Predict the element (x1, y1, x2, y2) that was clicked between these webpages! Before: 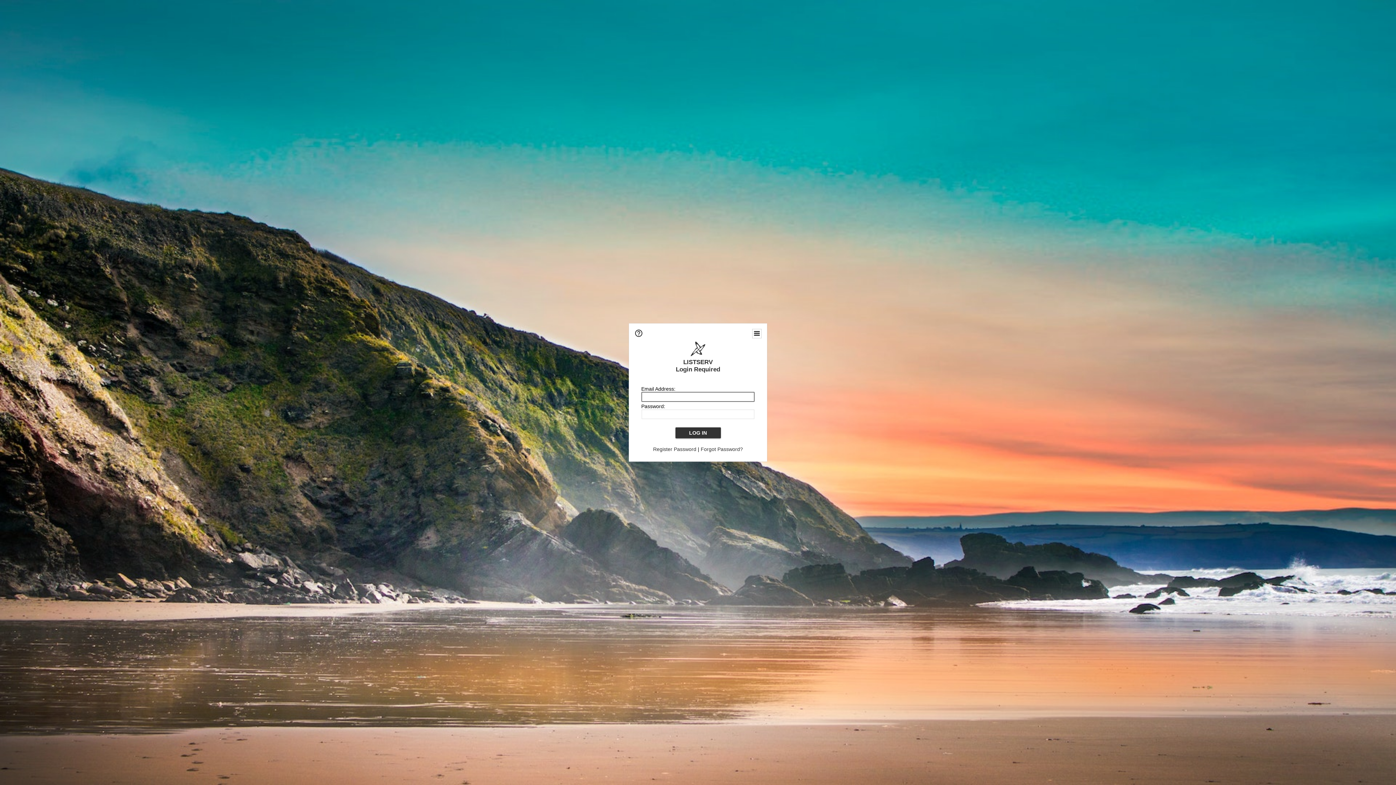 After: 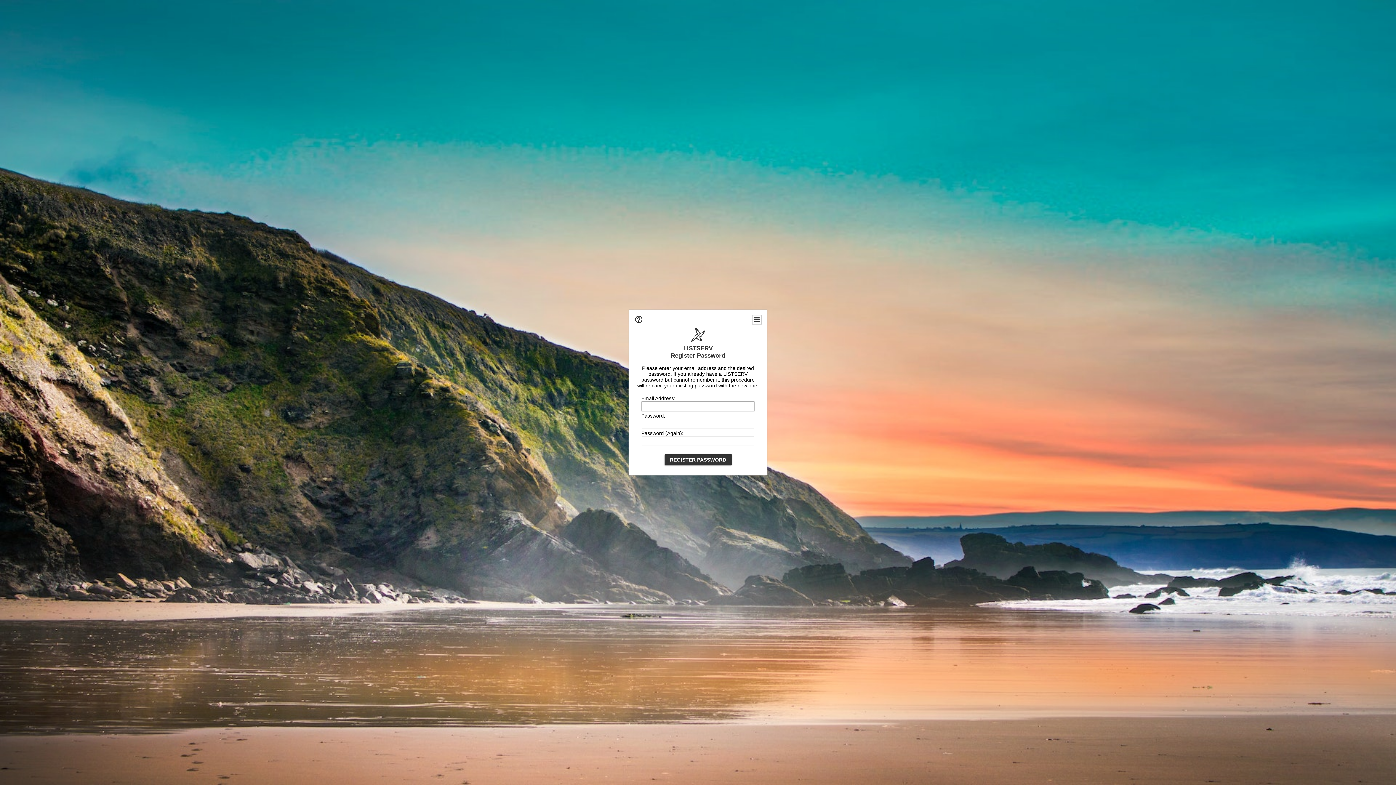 Action: label: Register Password bbox: (653, 446, 696, 452)